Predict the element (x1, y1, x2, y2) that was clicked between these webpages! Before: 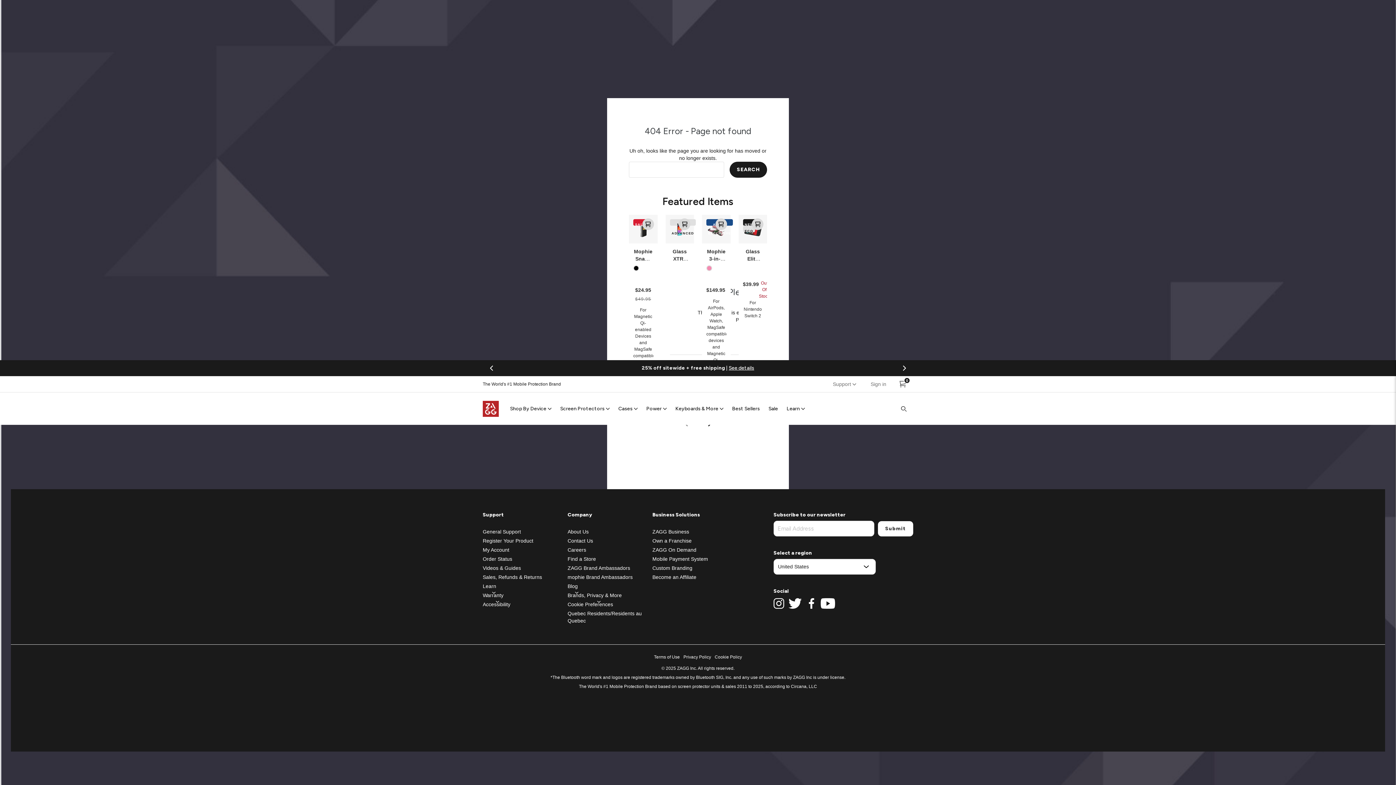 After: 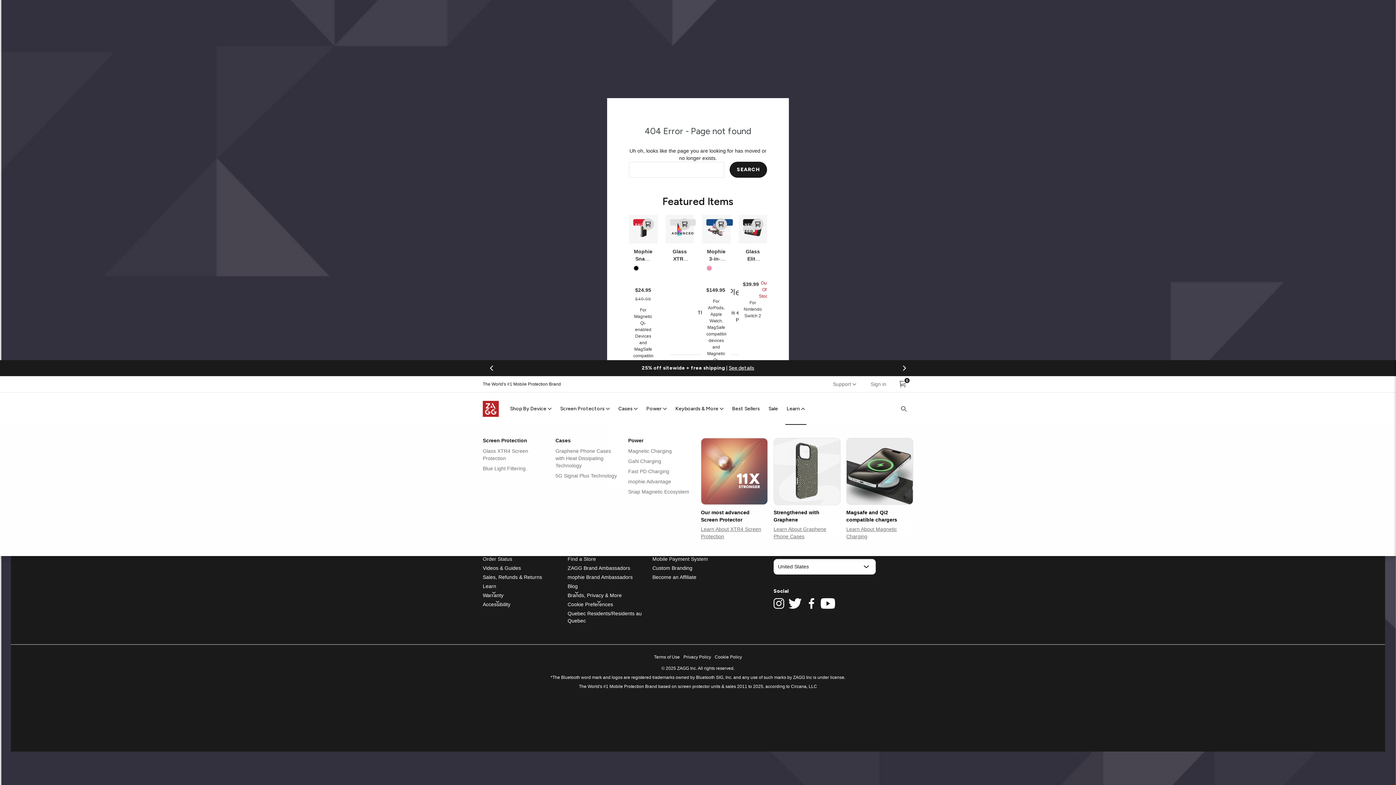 Action: label: Learn bbox: (786, 405, 805, 412)